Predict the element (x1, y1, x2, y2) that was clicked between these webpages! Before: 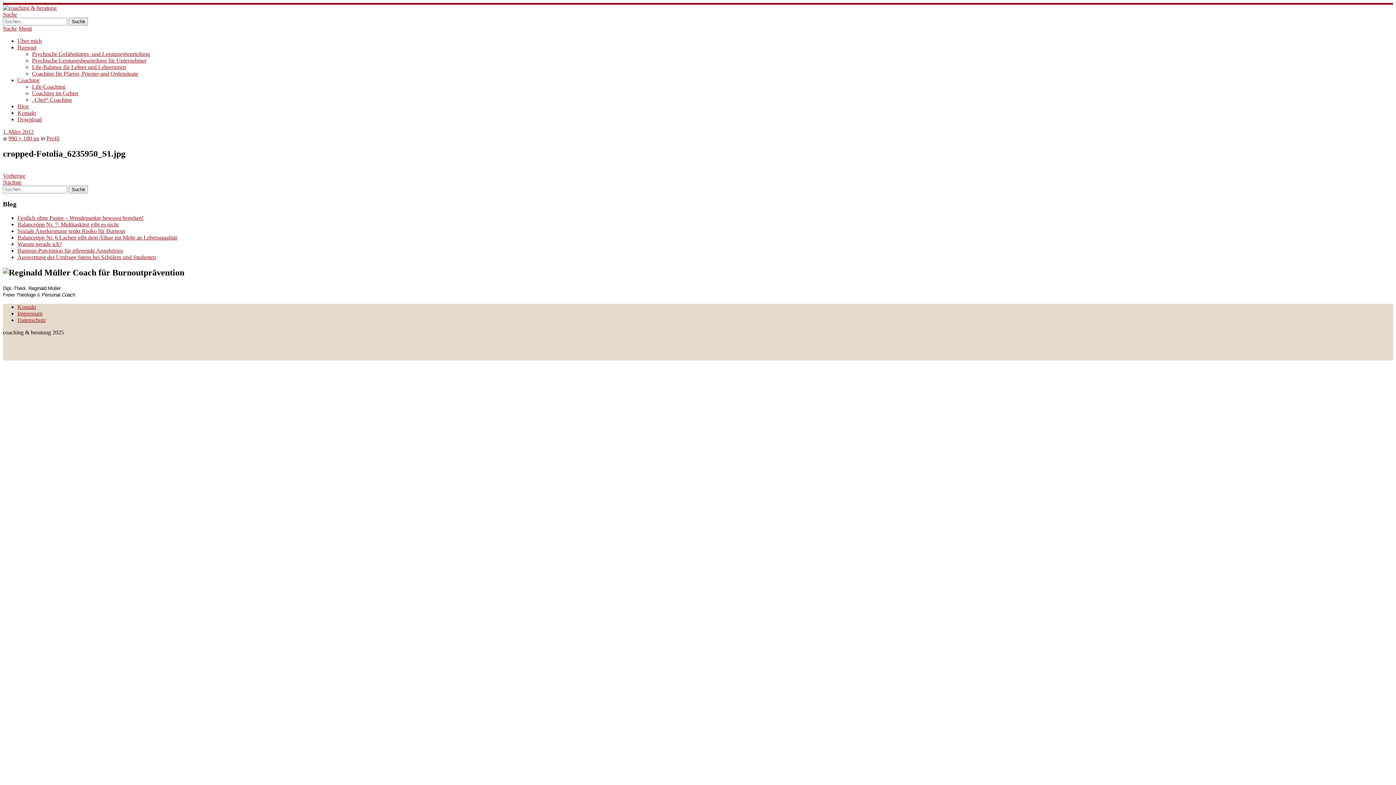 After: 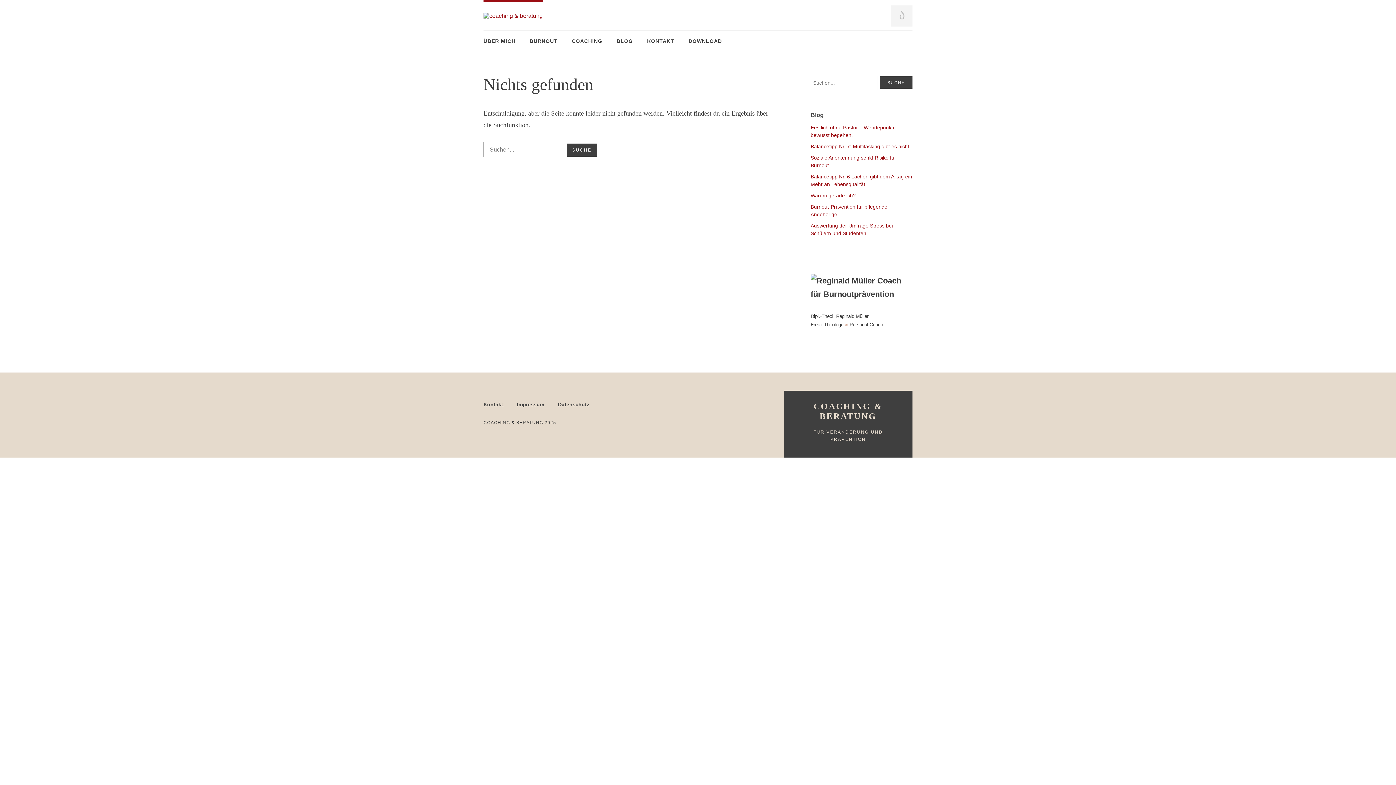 Action: label: 990 × 180 px bbox: (8, 135, 39, 141)